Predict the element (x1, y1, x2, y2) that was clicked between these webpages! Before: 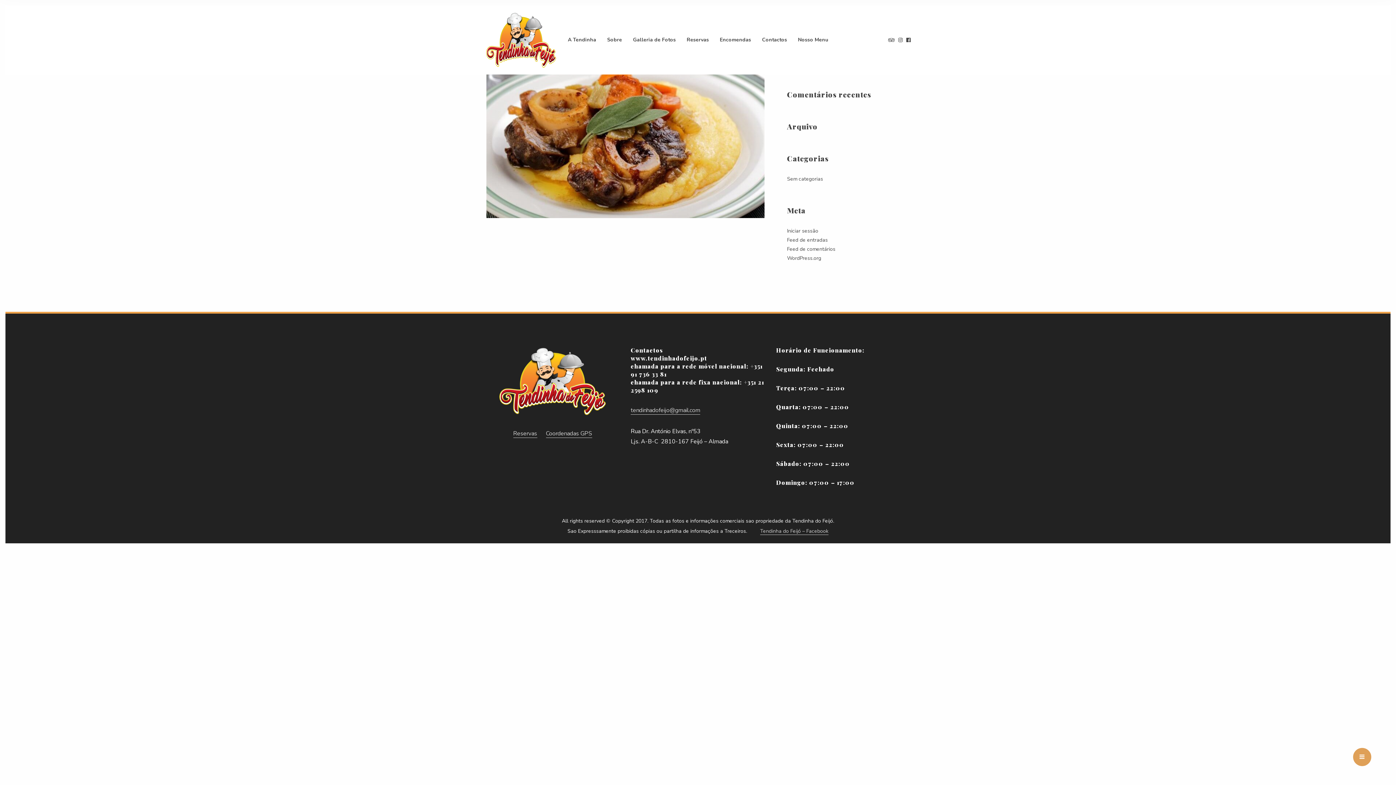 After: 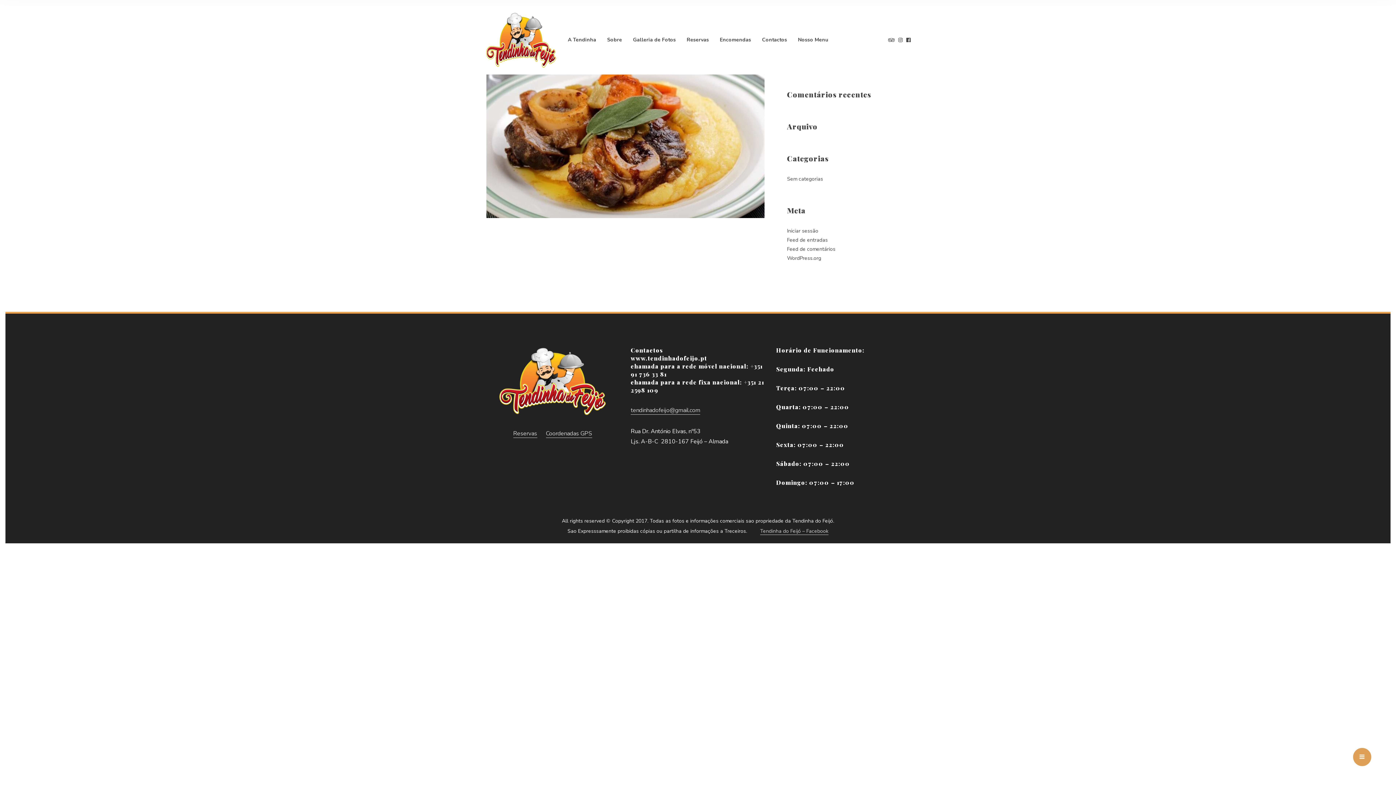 Action: bbox: (906, 36, 910, 43)